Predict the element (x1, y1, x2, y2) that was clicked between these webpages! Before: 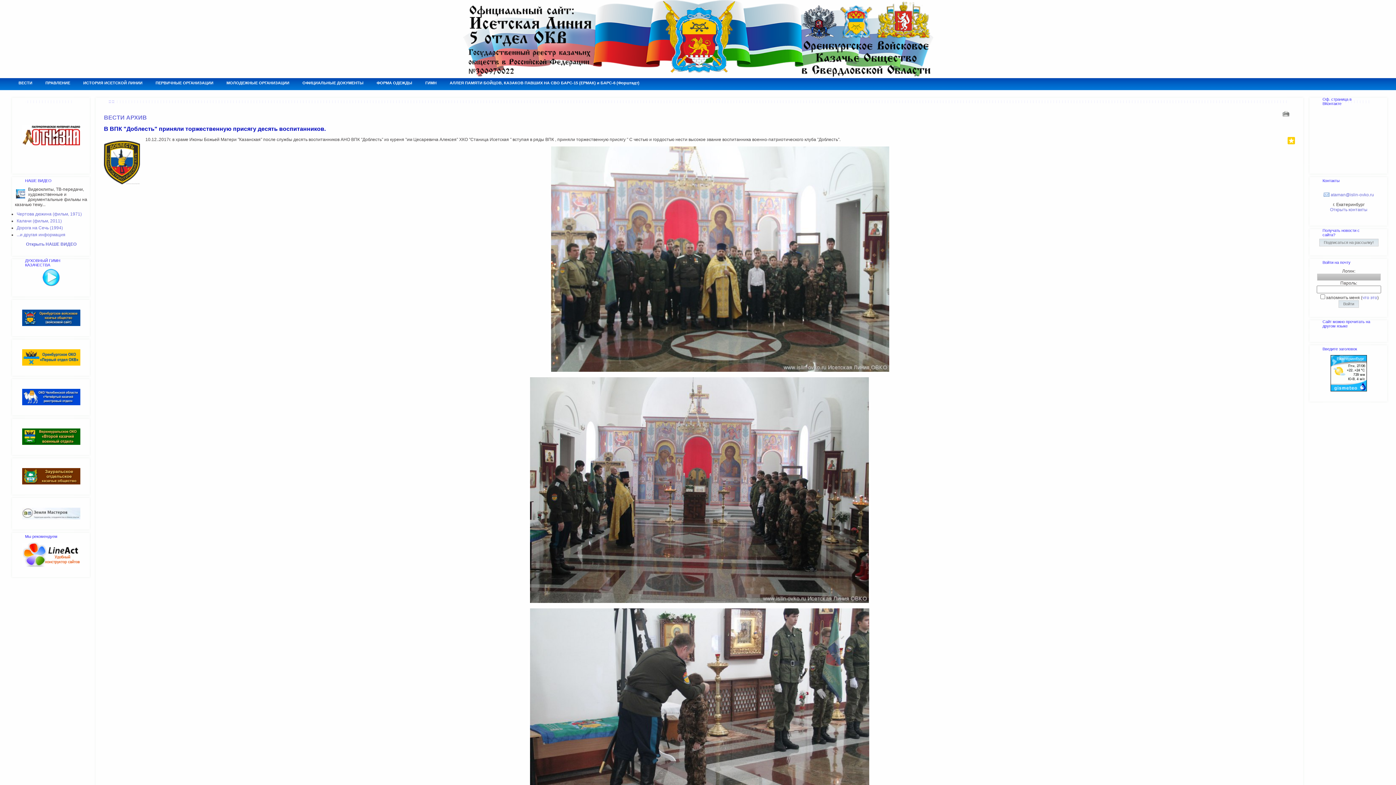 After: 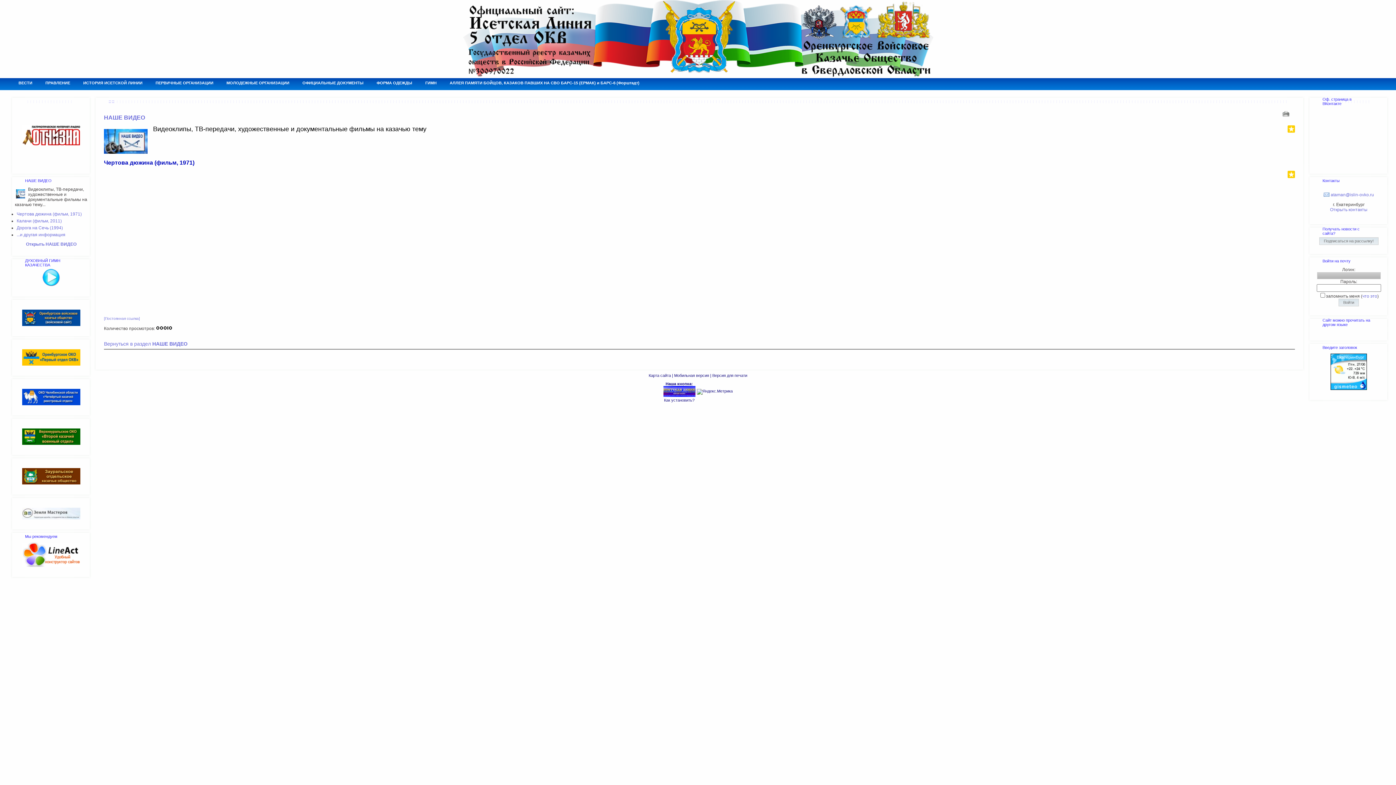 Action: bbox: (16, 211, 81, 216) label: Чертова дюжина (фильм, 1971)